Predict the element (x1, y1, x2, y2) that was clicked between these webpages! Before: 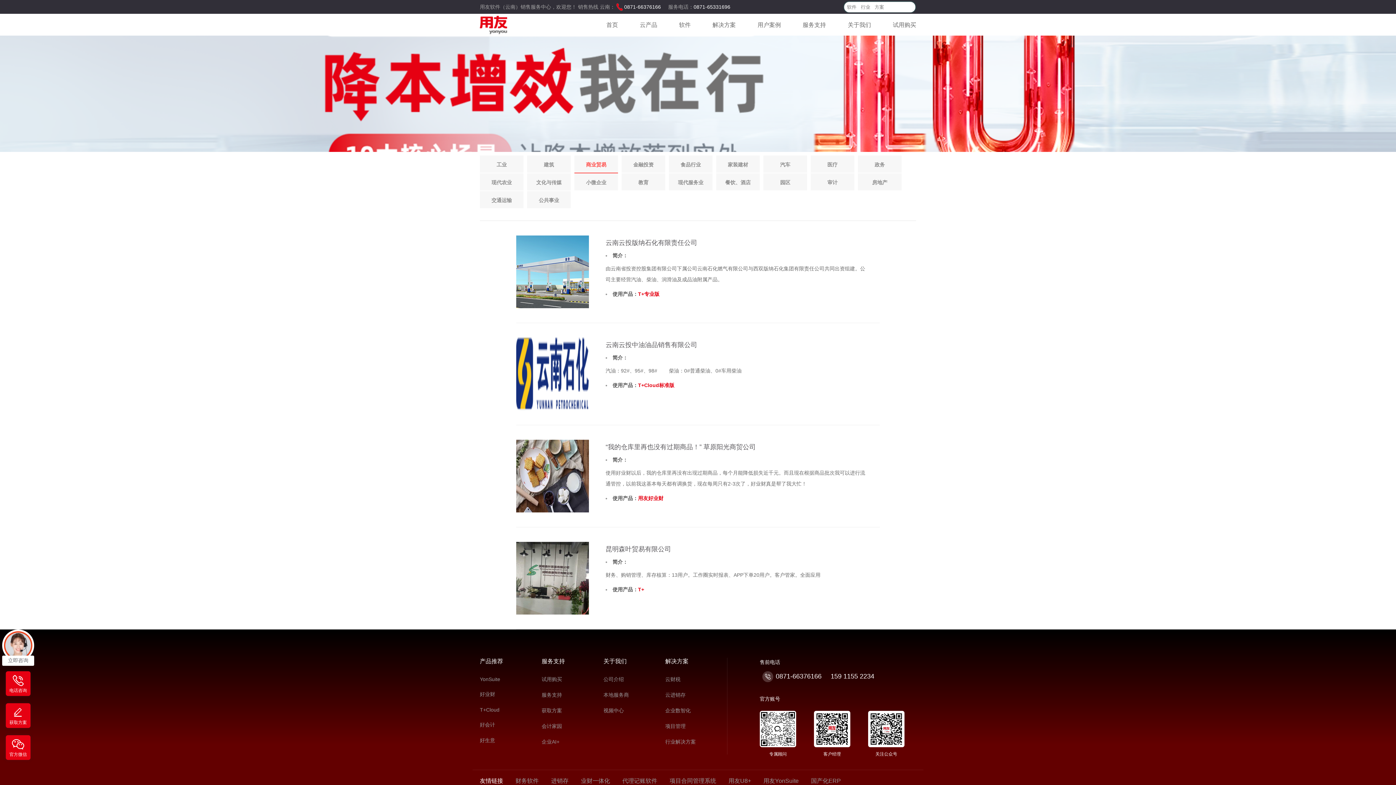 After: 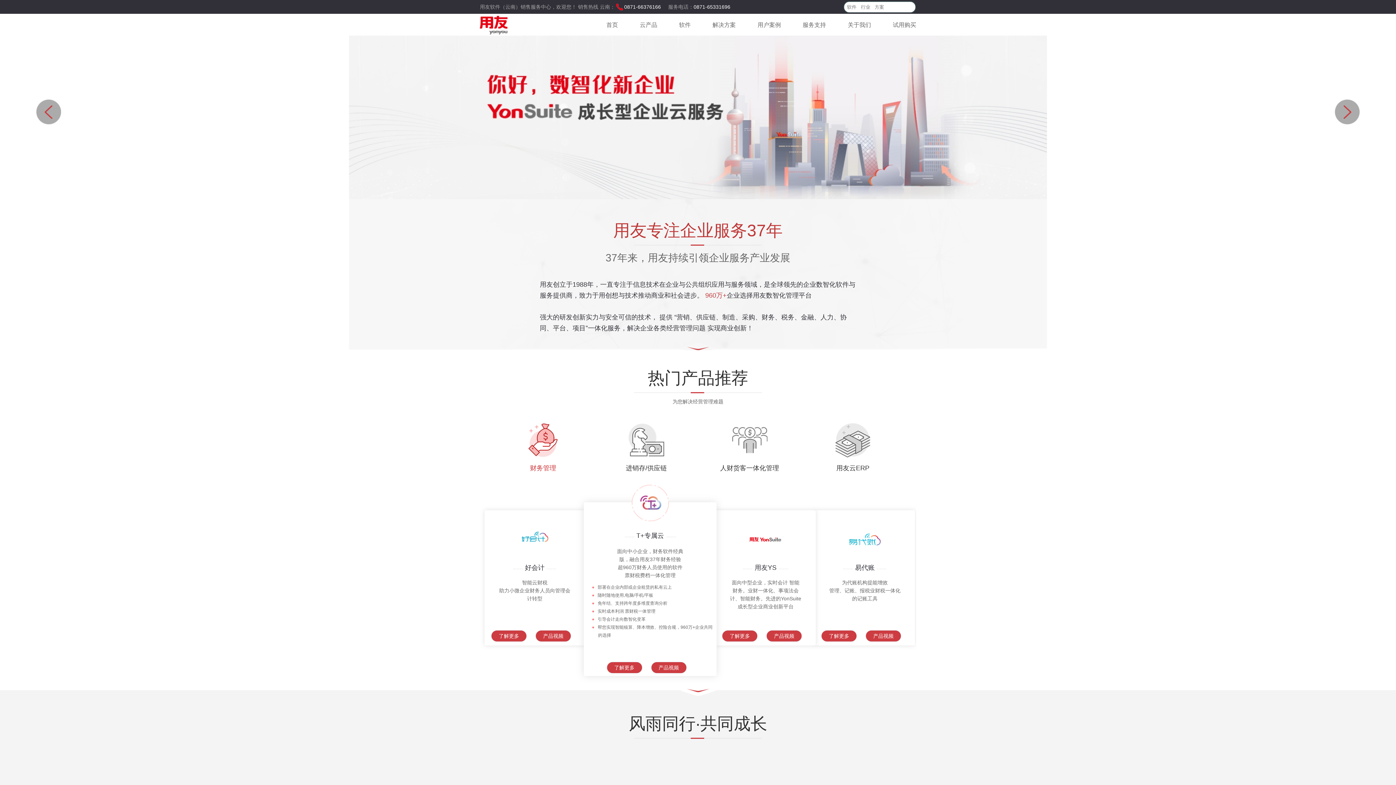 Action: bbox: (480, 20, 507, 26)